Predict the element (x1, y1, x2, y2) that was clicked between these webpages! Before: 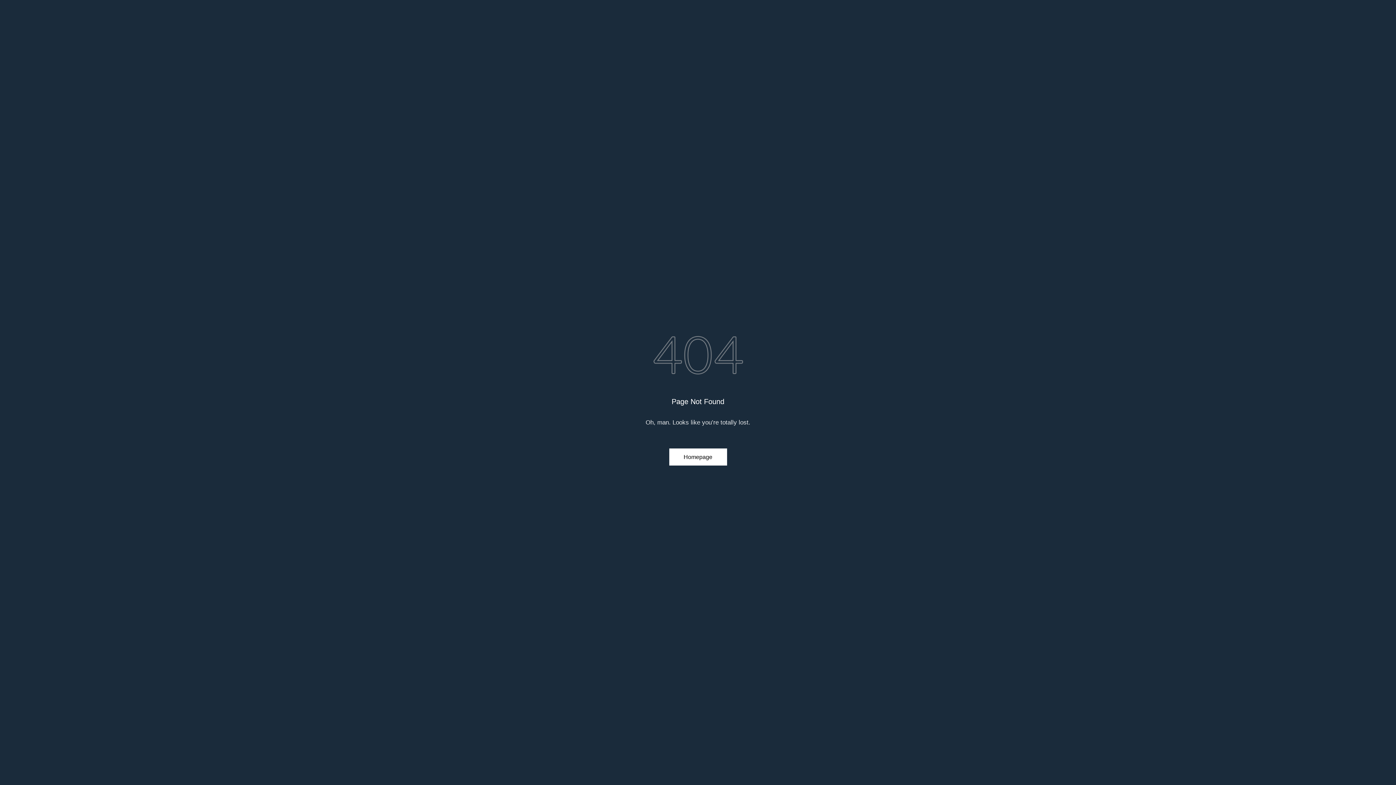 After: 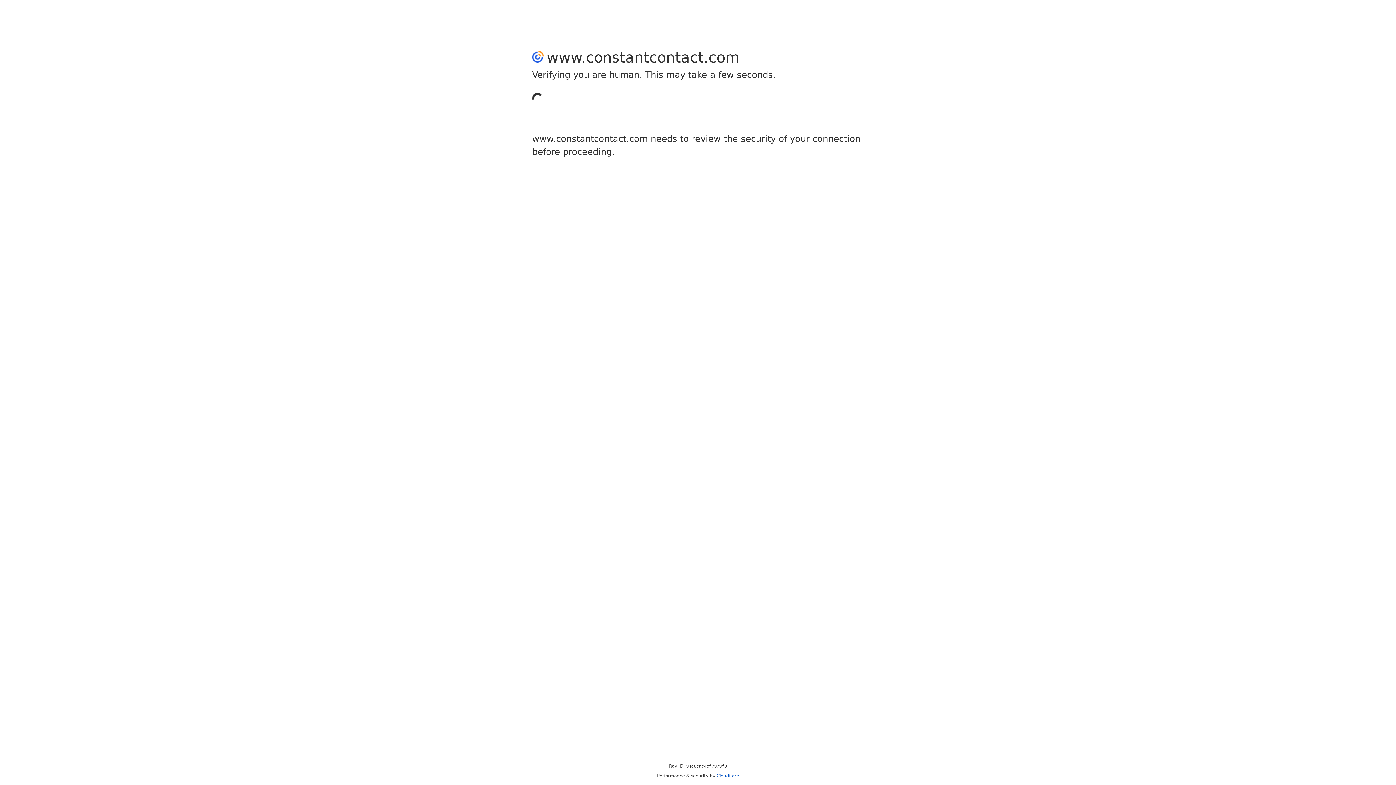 Action: label: Homepage bbox: (669, 448, 727, 465)